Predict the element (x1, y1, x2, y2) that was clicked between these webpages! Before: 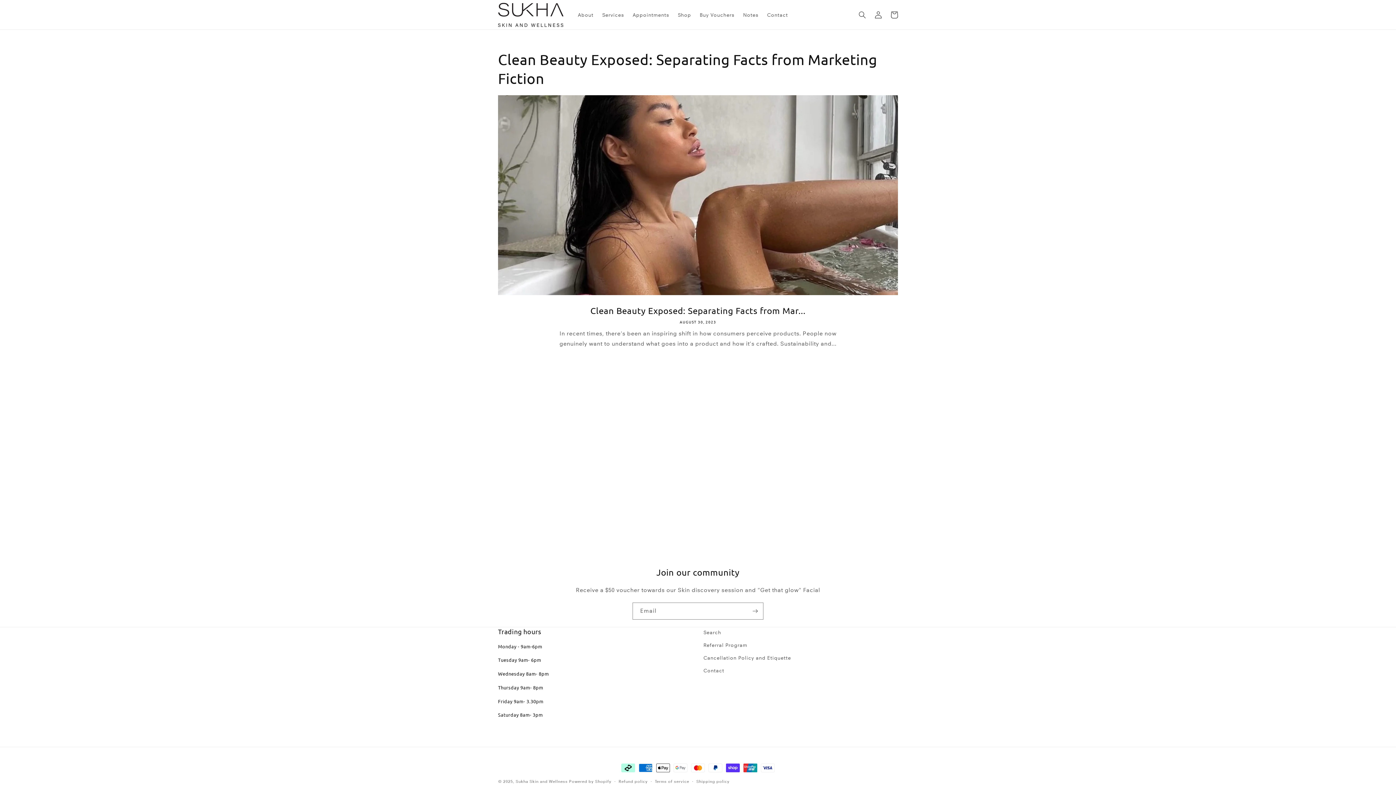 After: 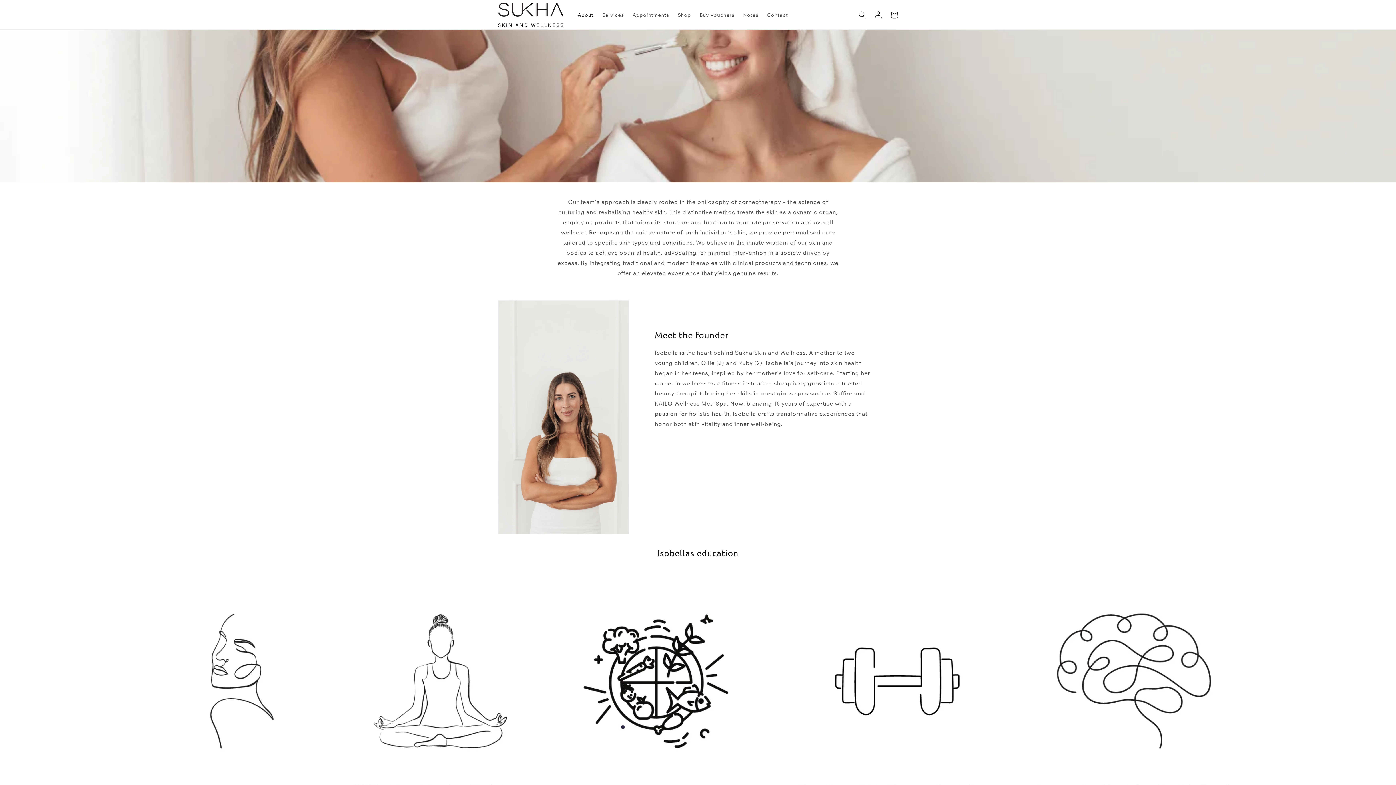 Action: bbox: (573, 7, 598, 22) label: About